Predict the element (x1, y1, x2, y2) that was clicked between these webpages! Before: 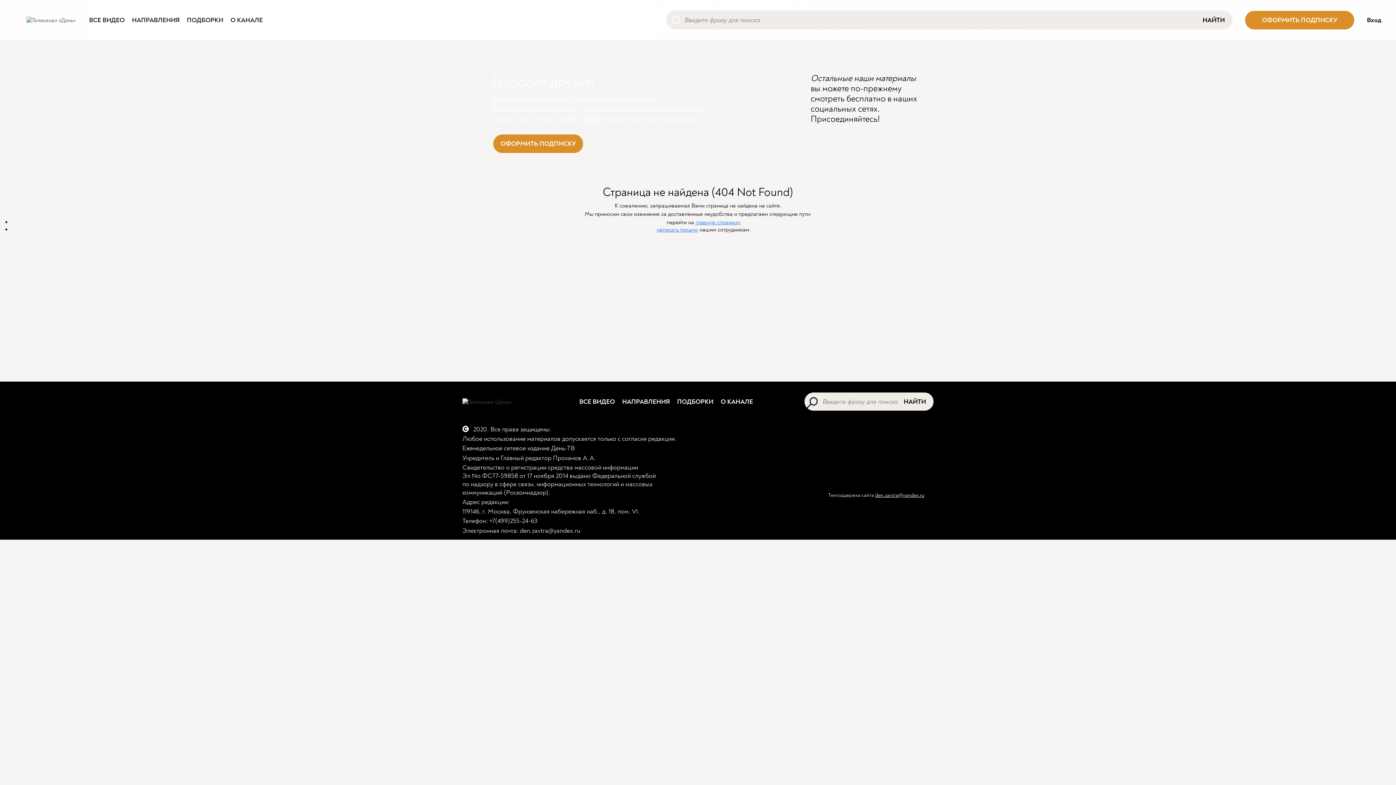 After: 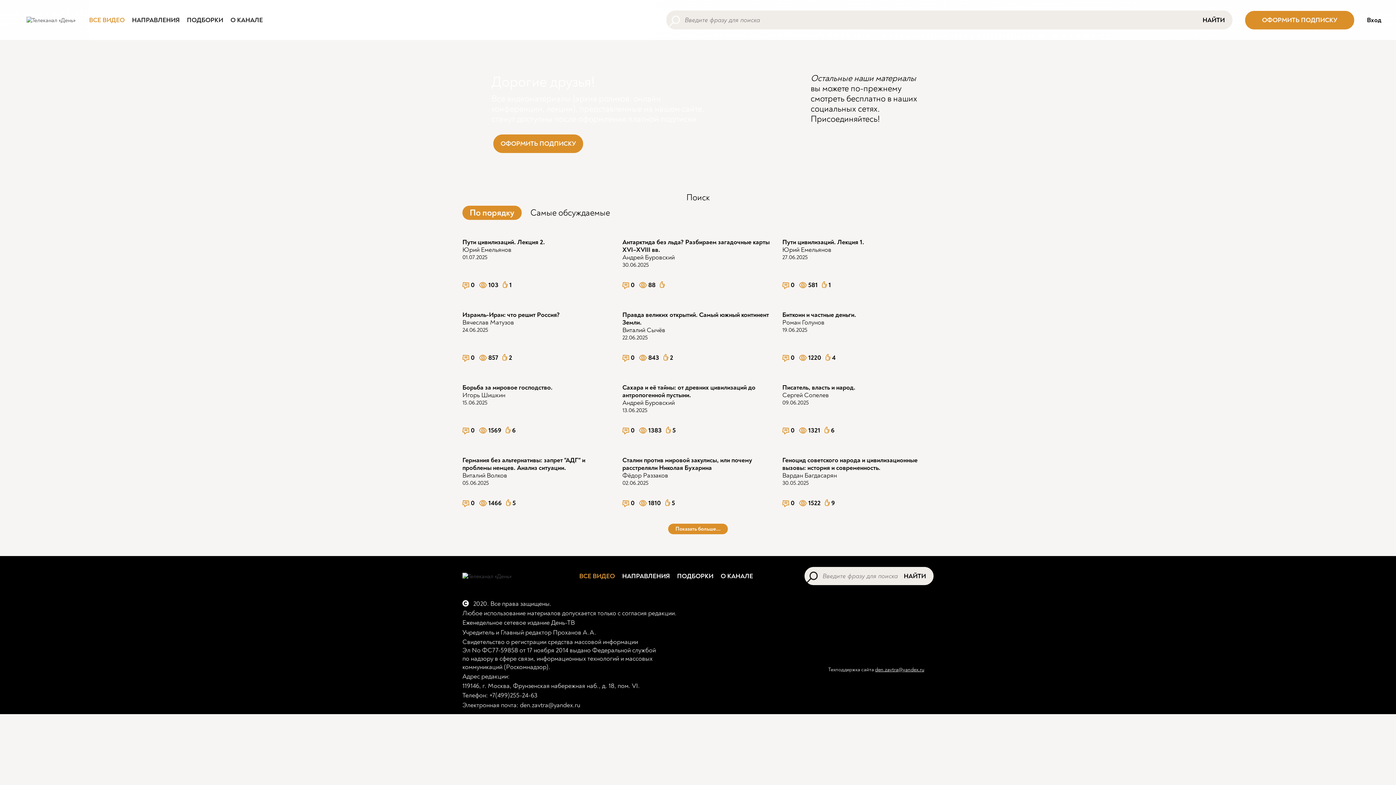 Action: label: НАЙТИ bbox: (1200, 13, 1228, 26)